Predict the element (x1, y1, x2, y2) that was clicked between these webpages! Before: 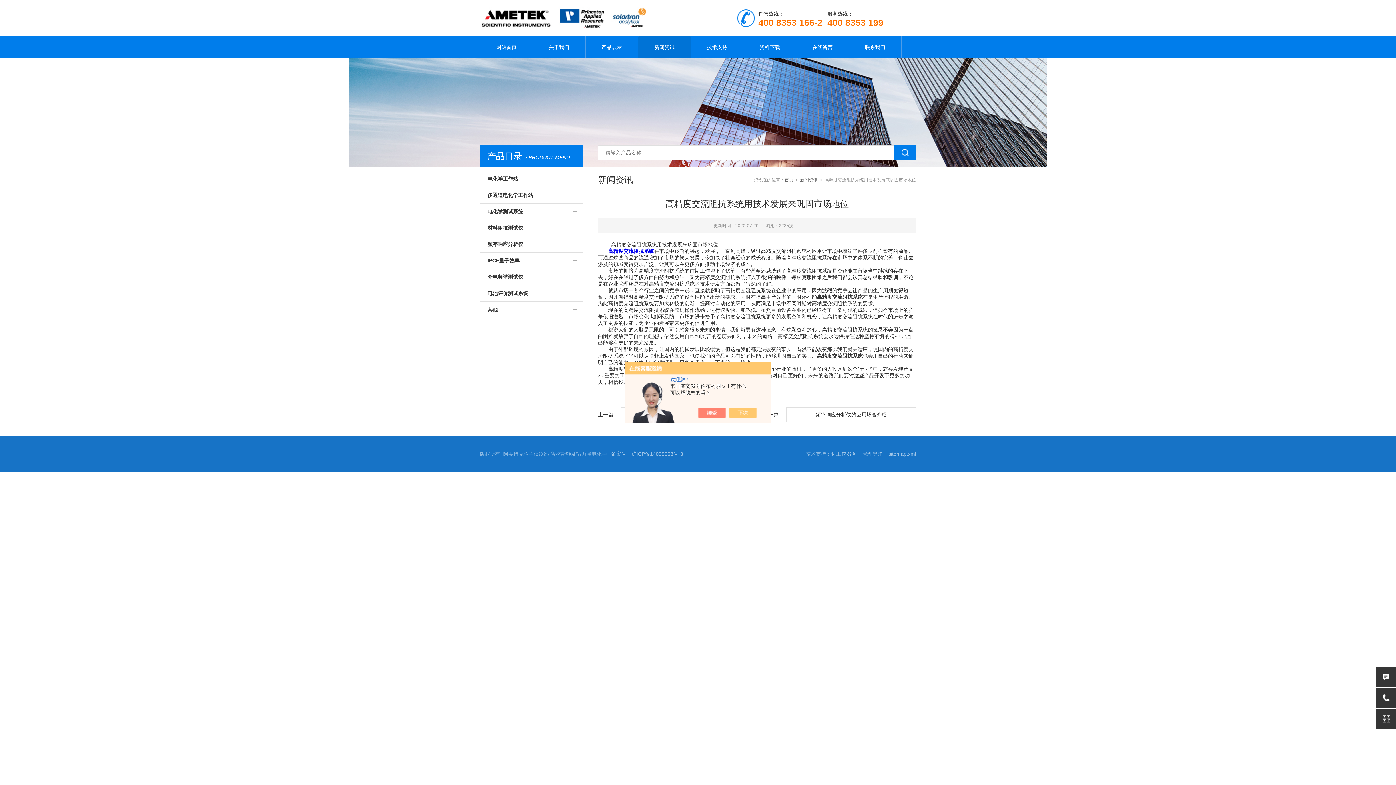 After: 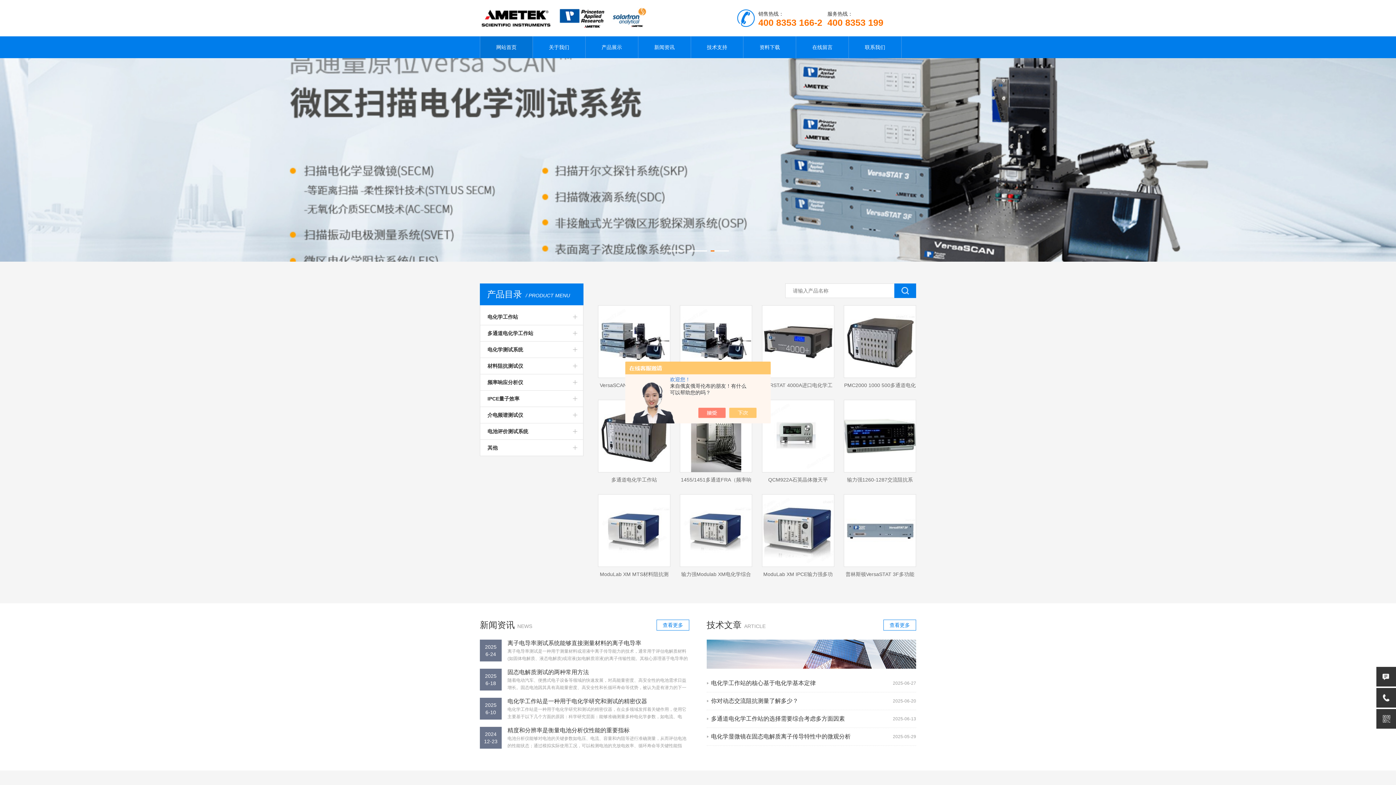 Action: label: 首页 bbox: (784, 177, 793, 182)